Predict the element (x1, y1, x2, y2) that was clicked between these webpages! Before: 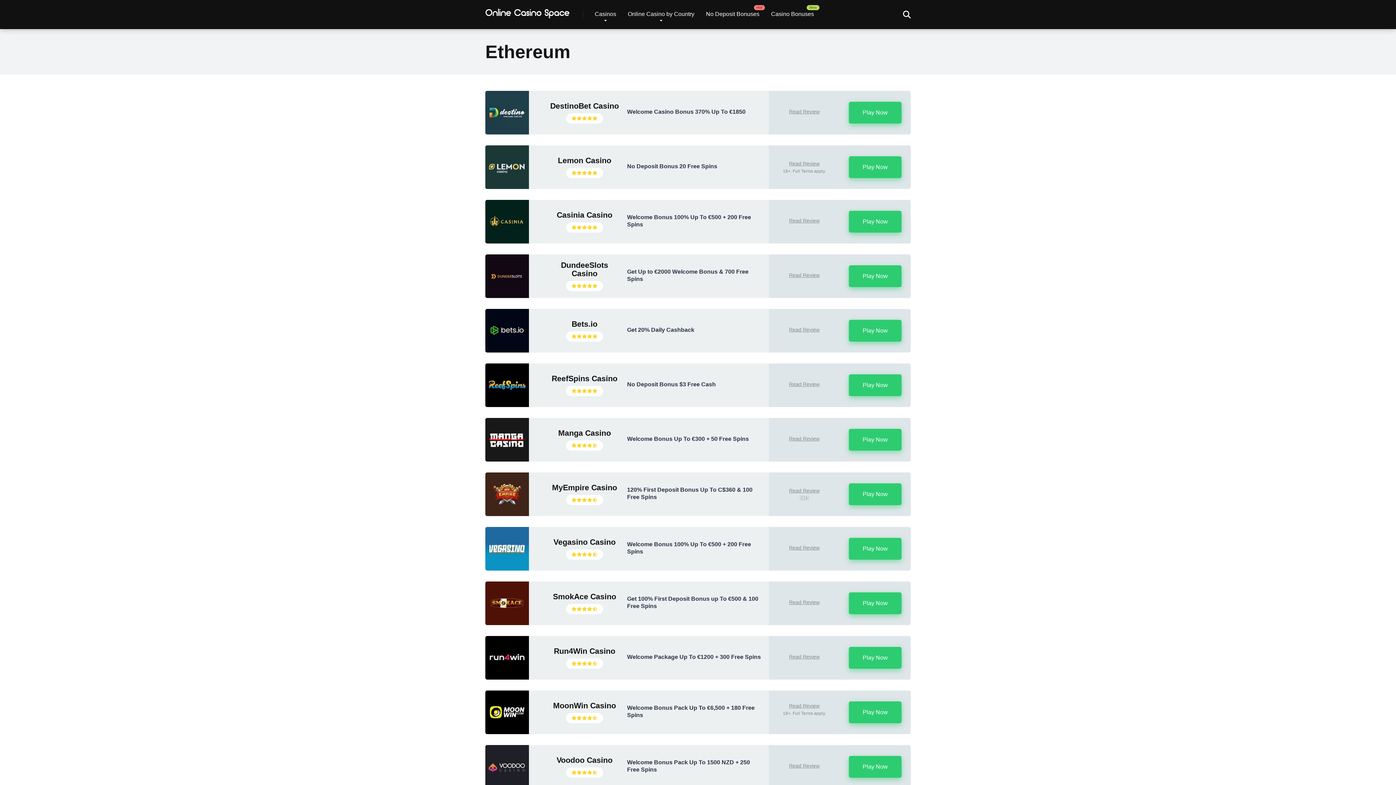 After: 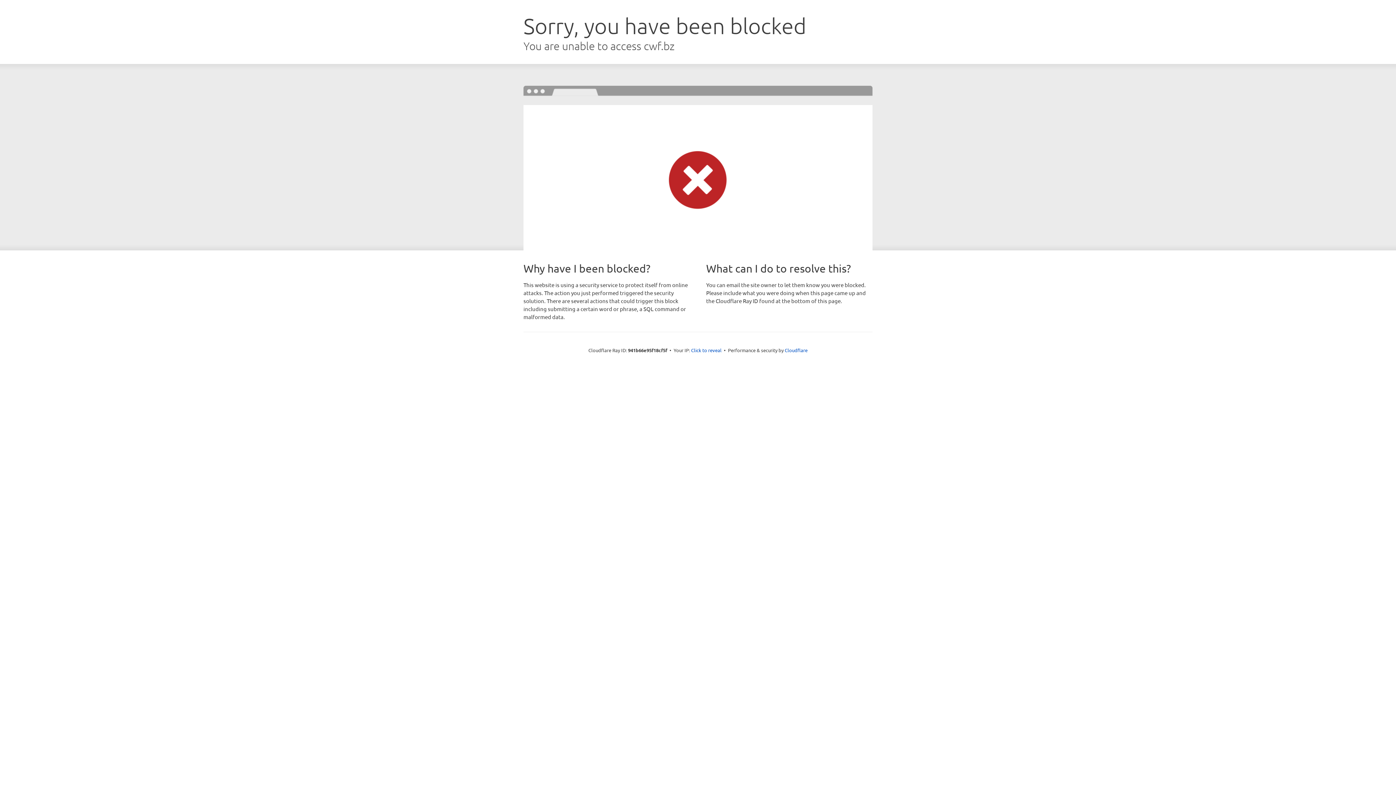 Action: bbox: (849, 701, 901, 723) label: Play Now